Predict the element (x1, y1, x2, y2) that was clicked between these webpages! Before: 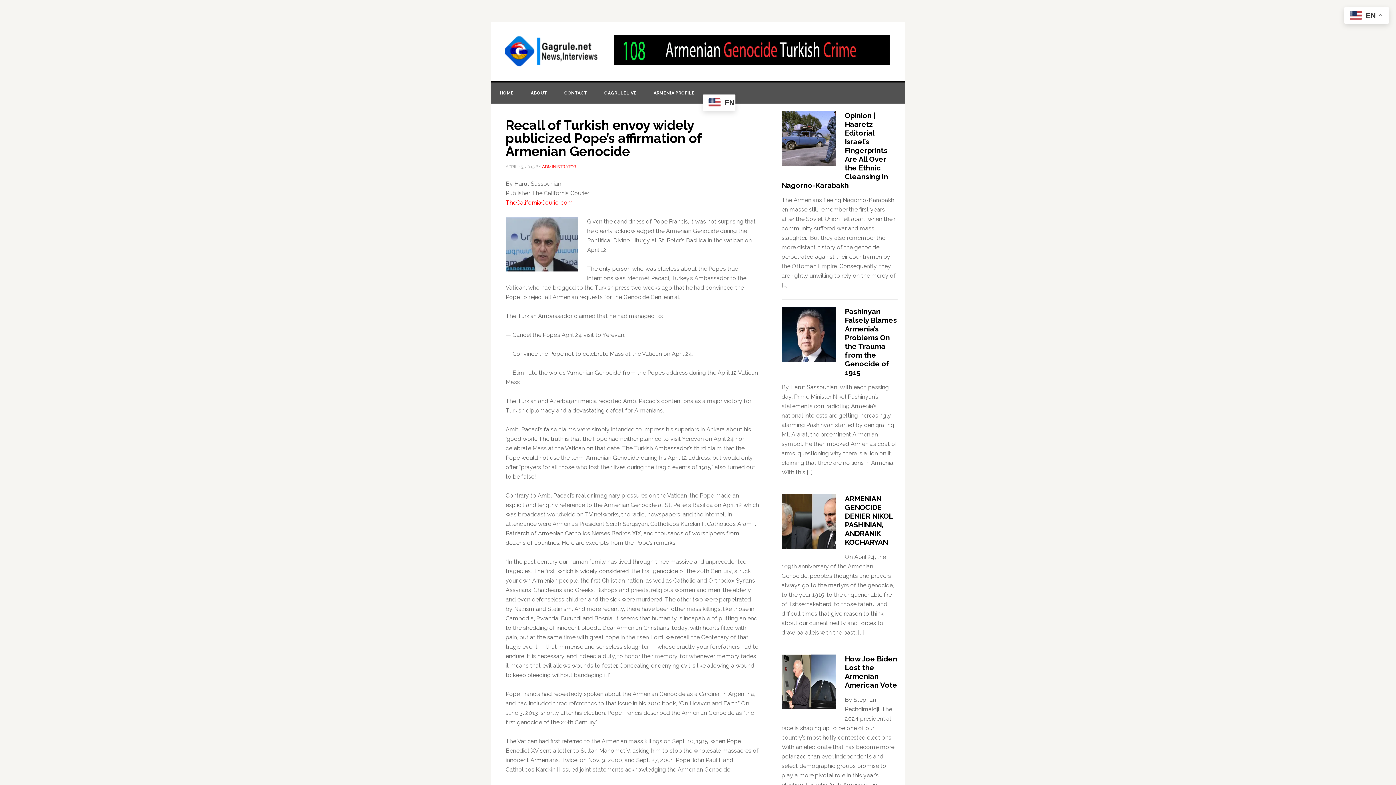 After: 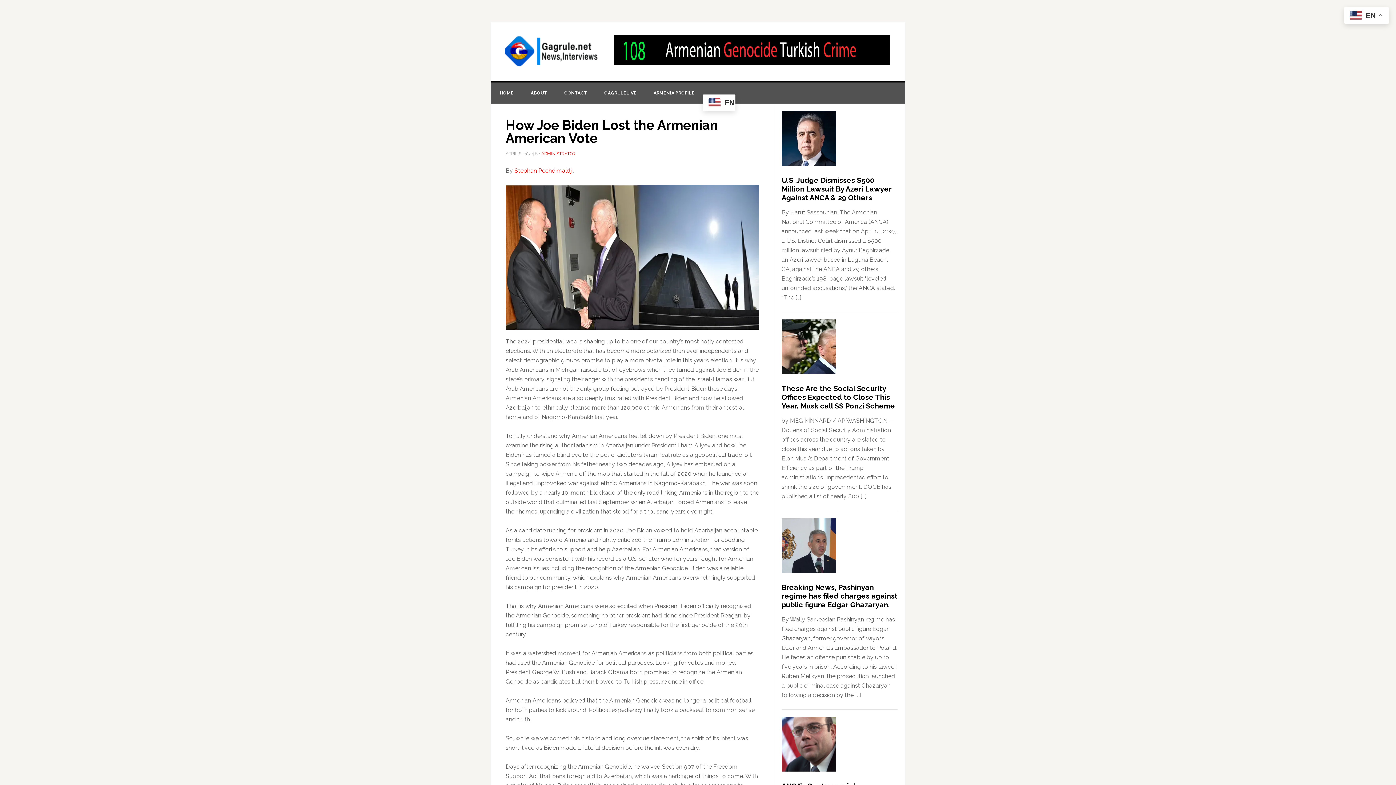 Action: bbox: (781, 654, 845, 718)